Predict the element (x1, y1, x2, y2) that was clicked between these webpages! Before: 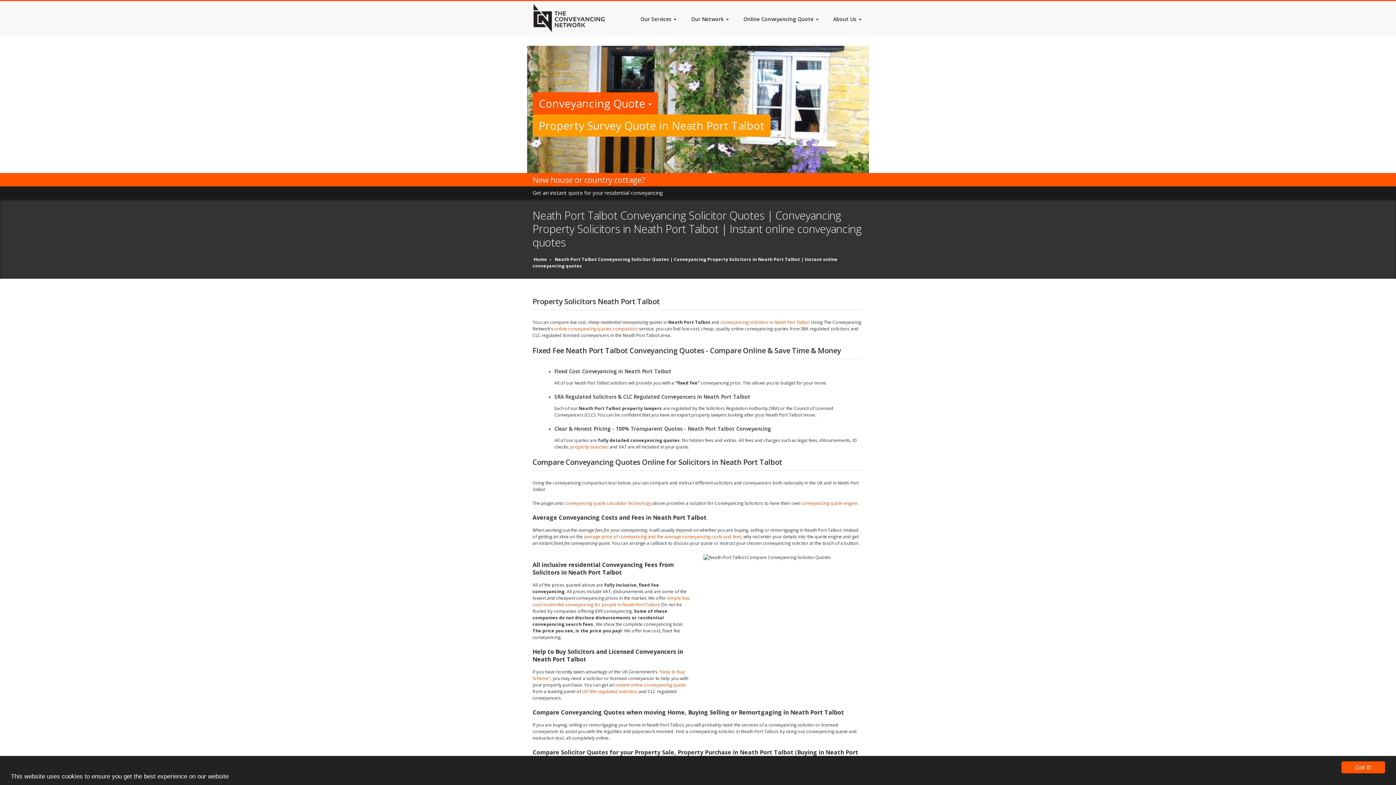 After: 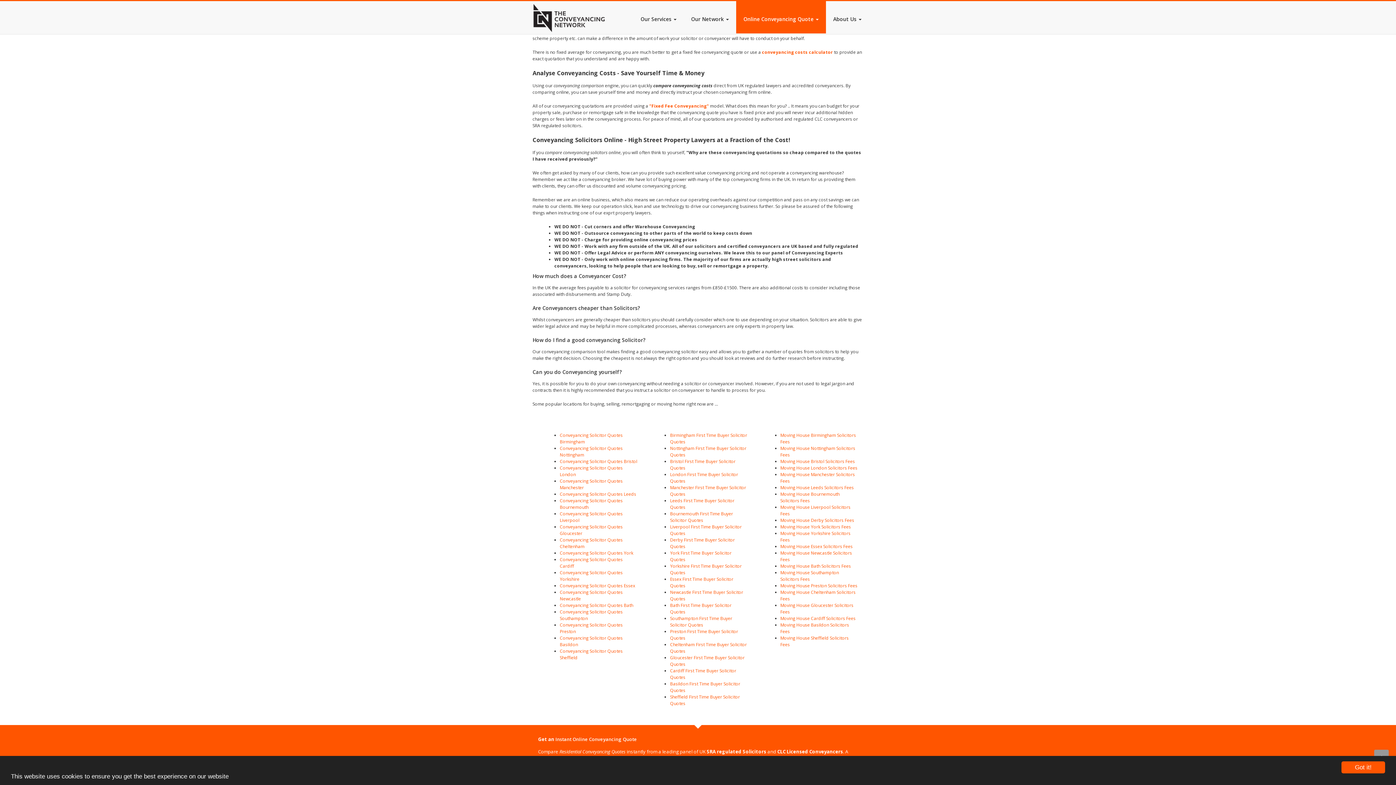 Action: bbox: (554, 325, 638, 332) label: online conveyancing quotes comparison